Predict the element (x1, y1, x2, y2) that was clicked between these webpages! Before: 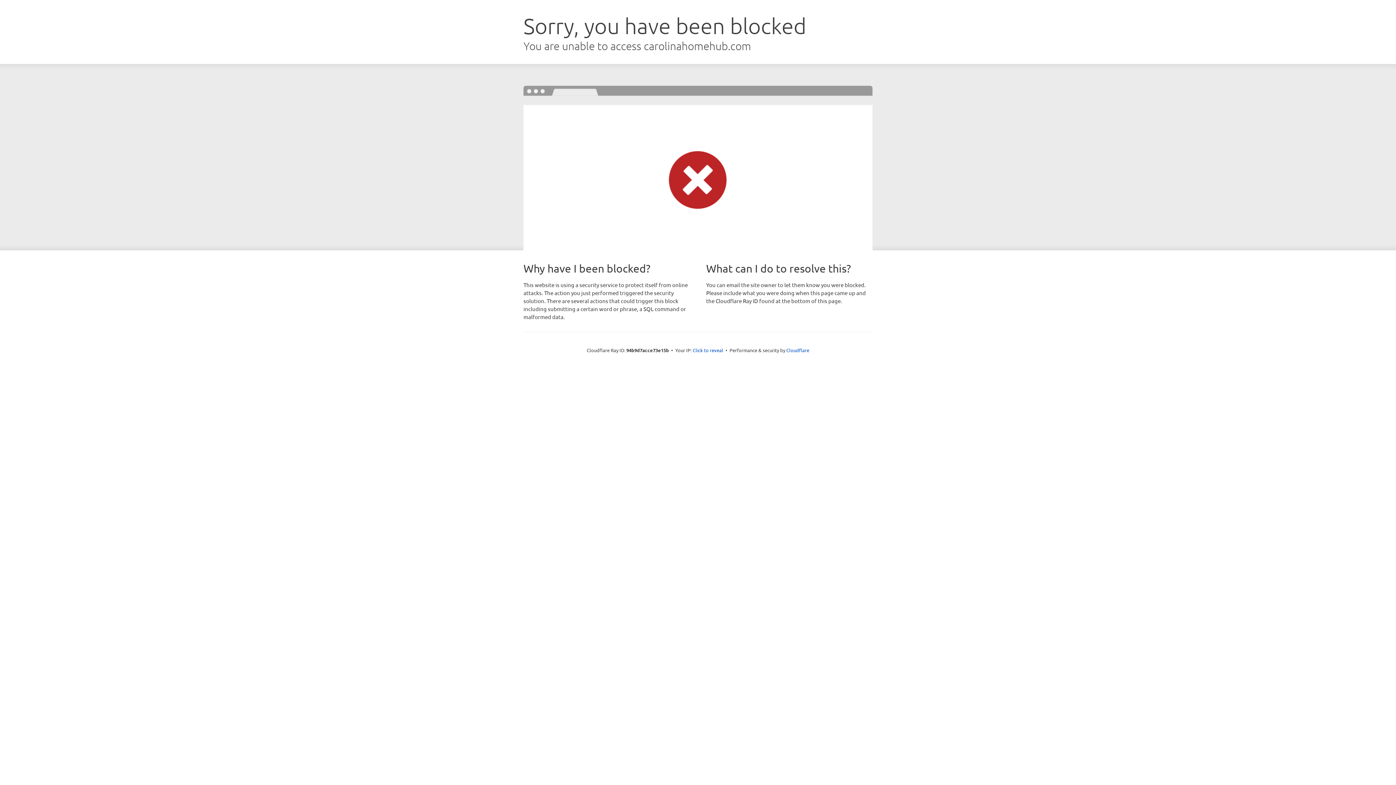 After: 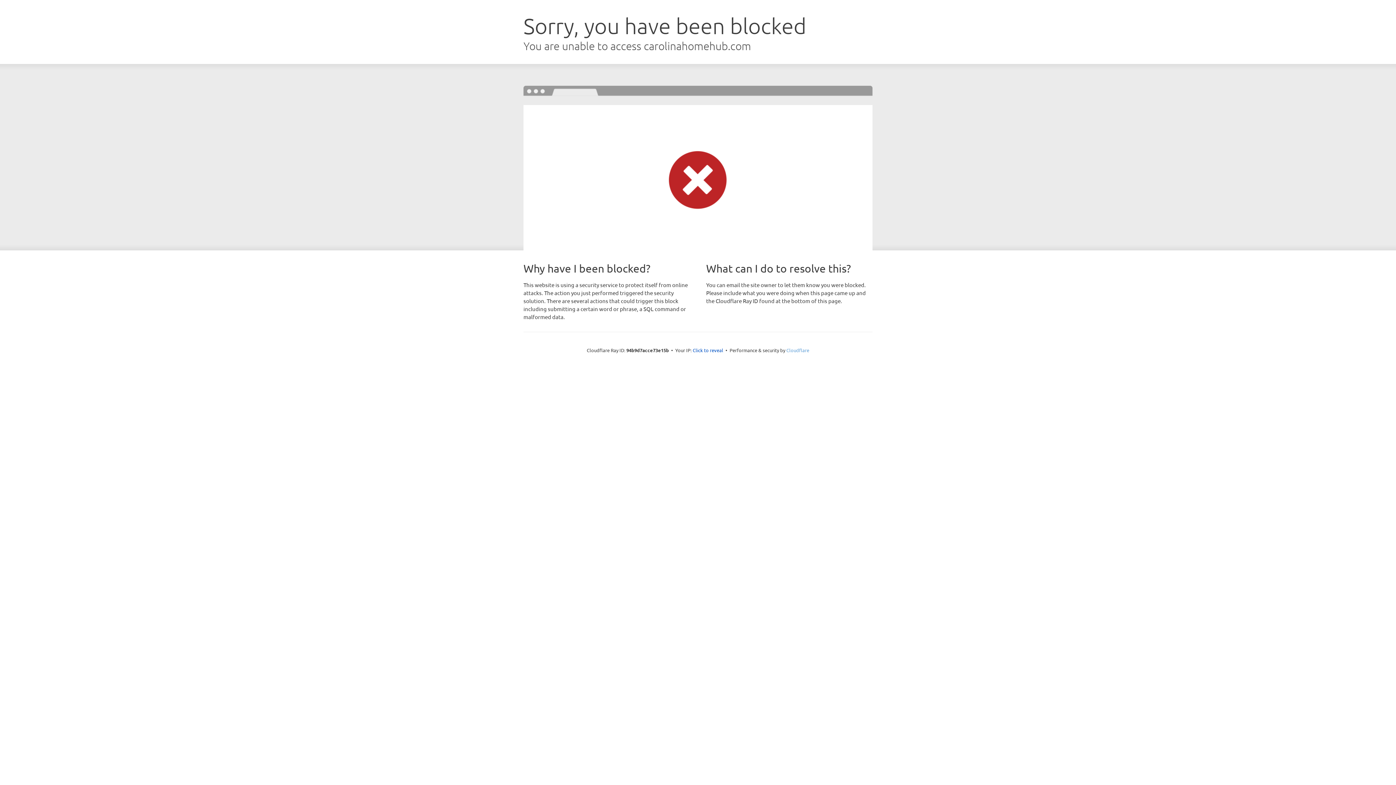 Action: bbox: (786, 347, 809, 353) label: Cloudflare